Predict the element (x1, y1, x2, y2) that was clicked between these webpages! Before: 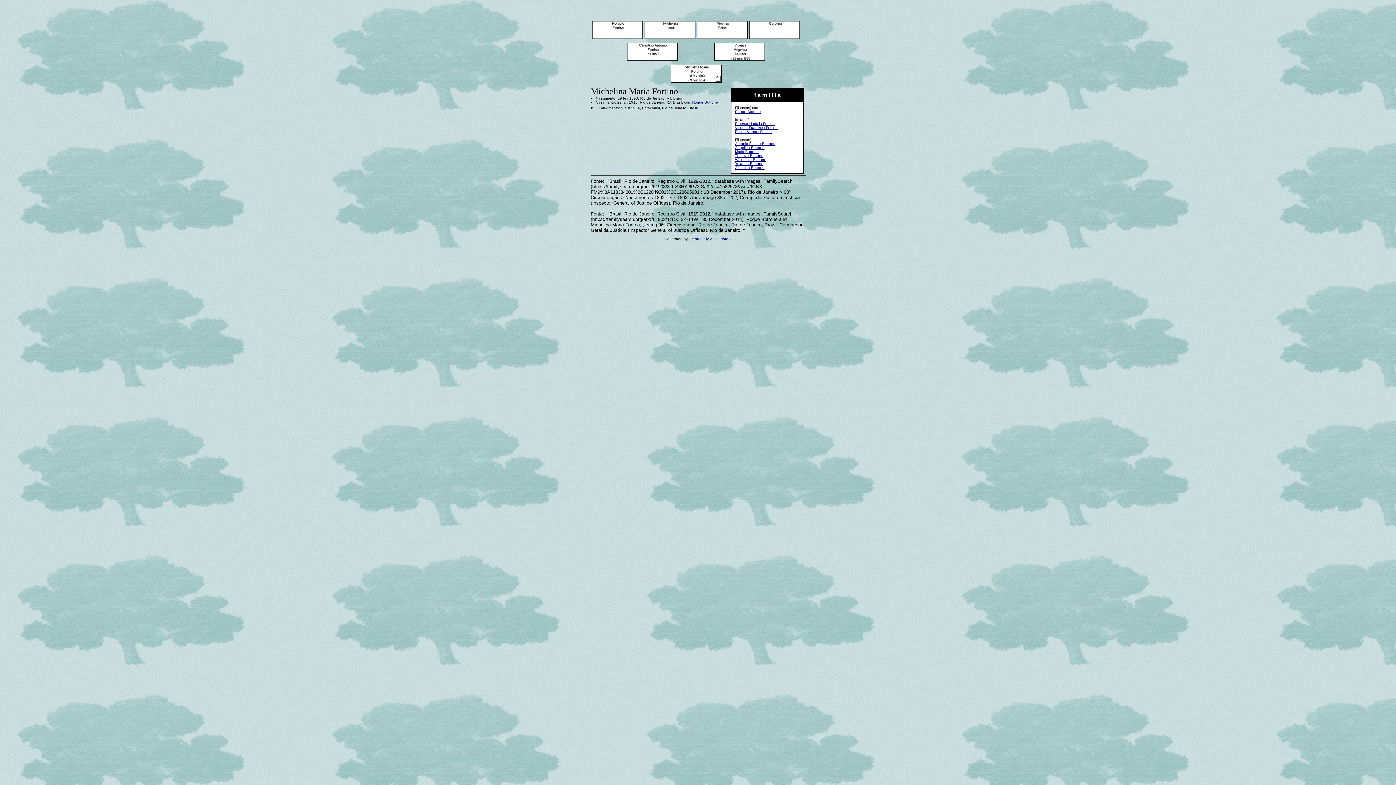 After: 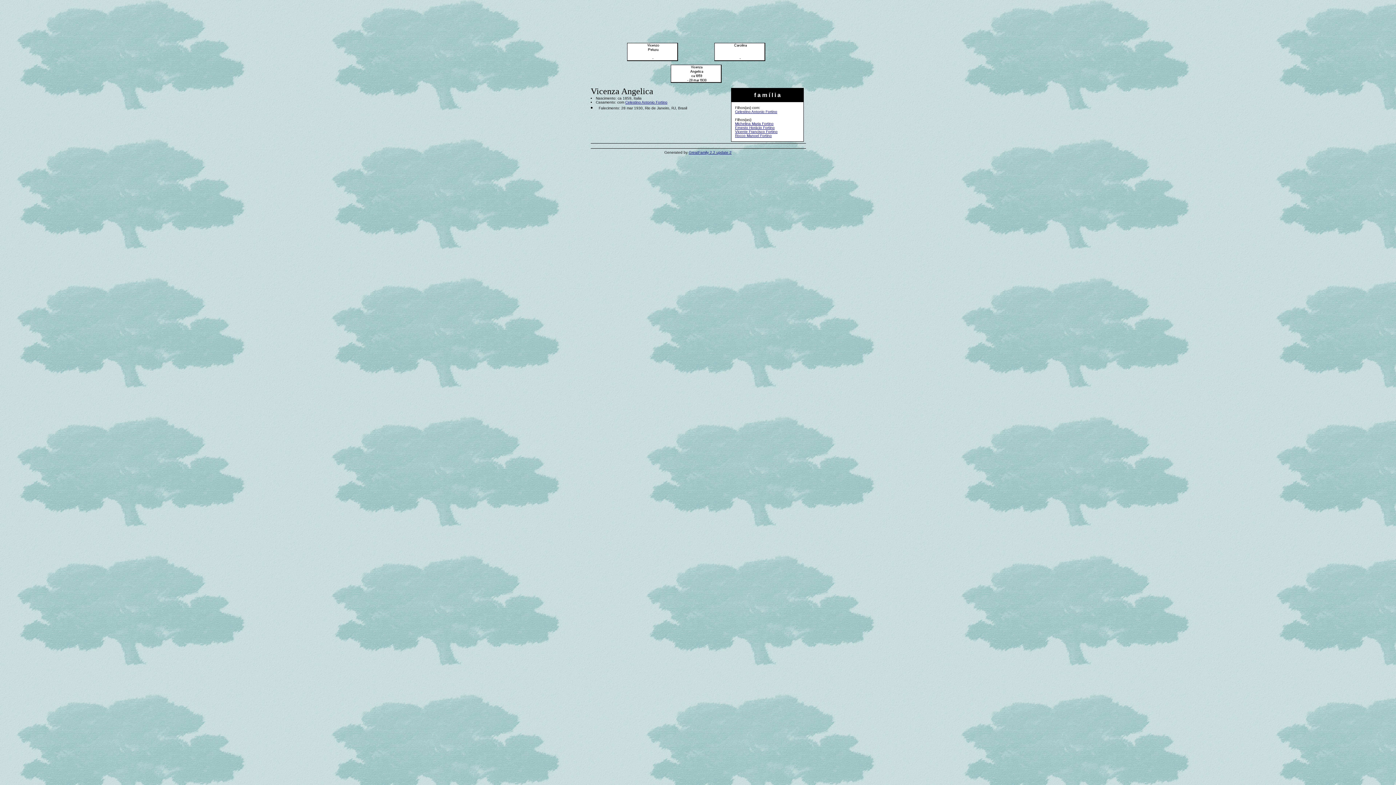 Action: bbox: (714, 56, 765, 62)